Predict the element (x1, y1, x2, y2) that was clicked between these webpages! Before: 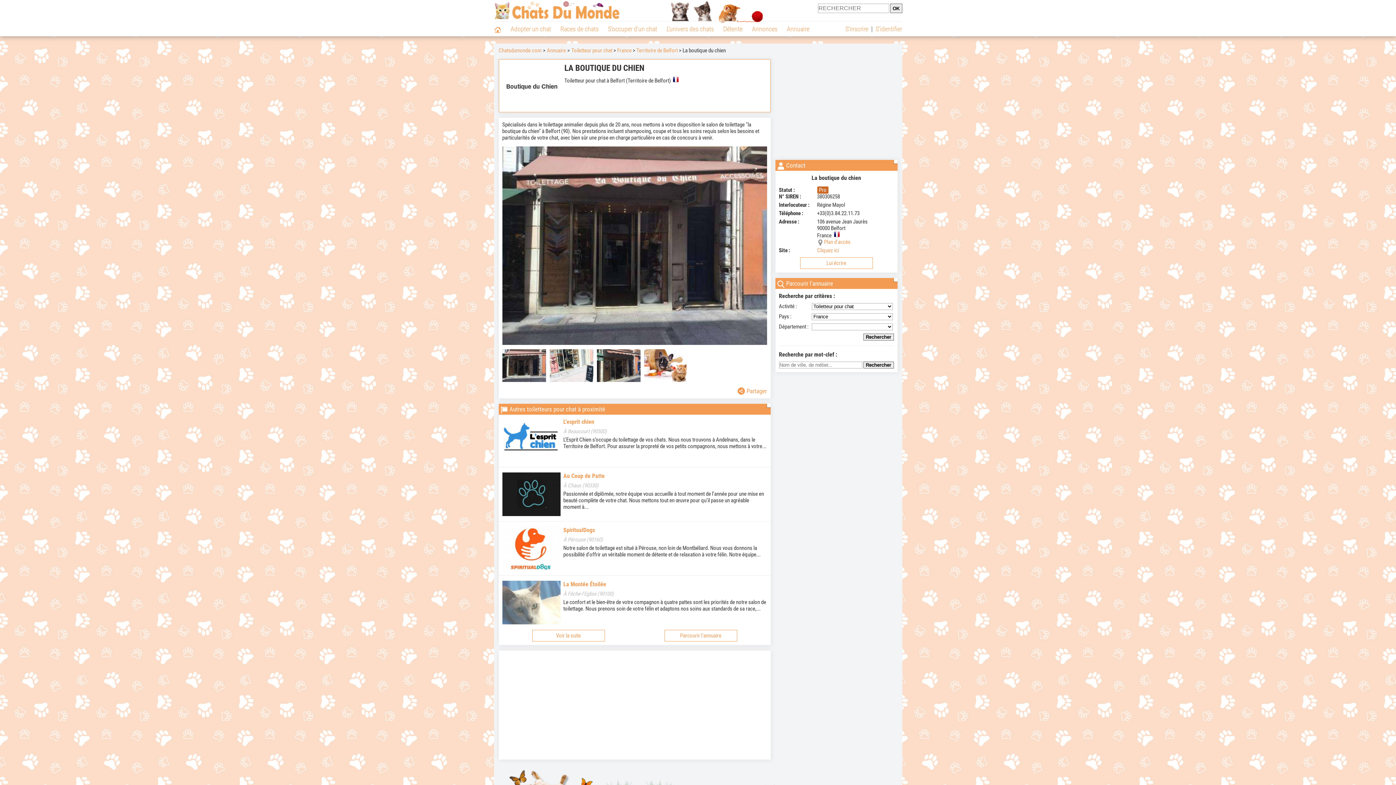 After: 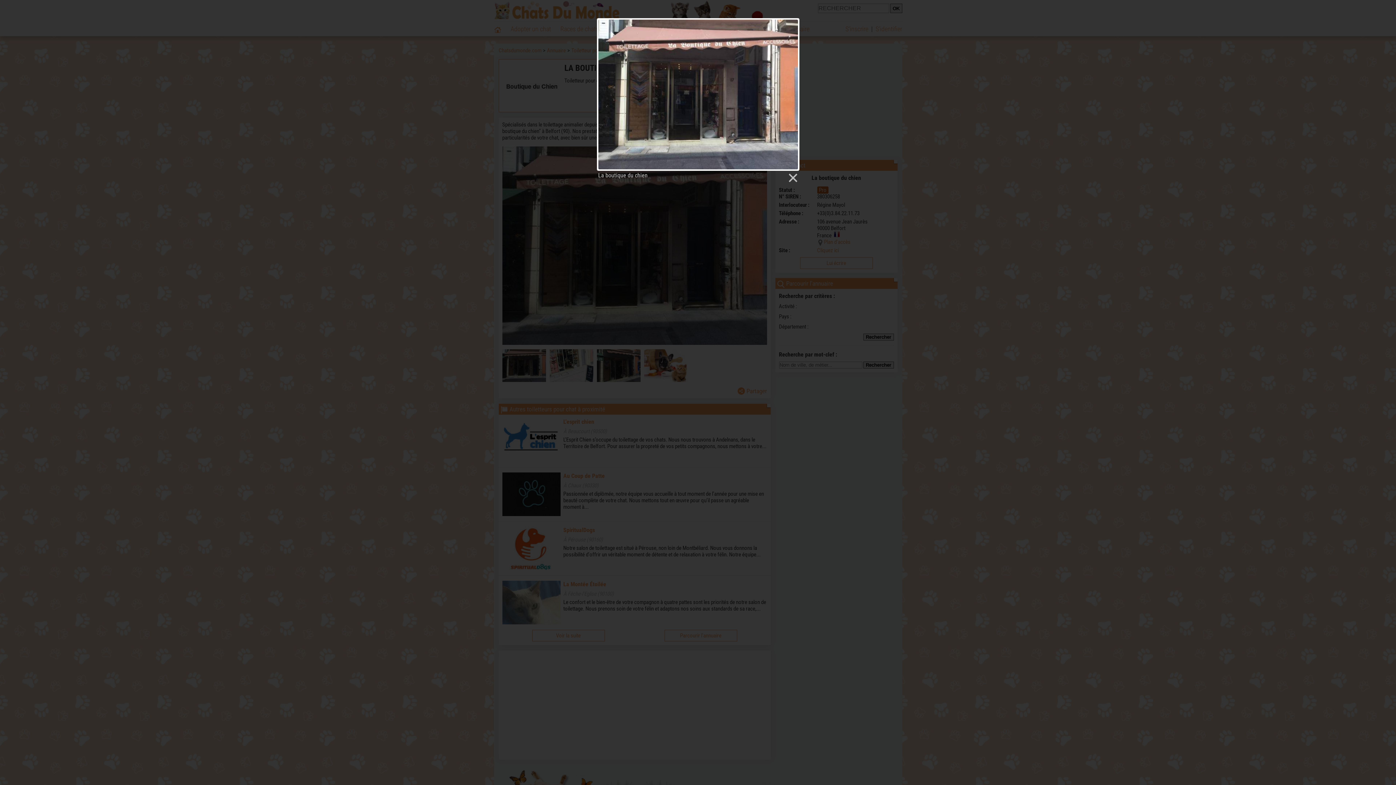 Action: bbox: (502, 340, 767, 346)